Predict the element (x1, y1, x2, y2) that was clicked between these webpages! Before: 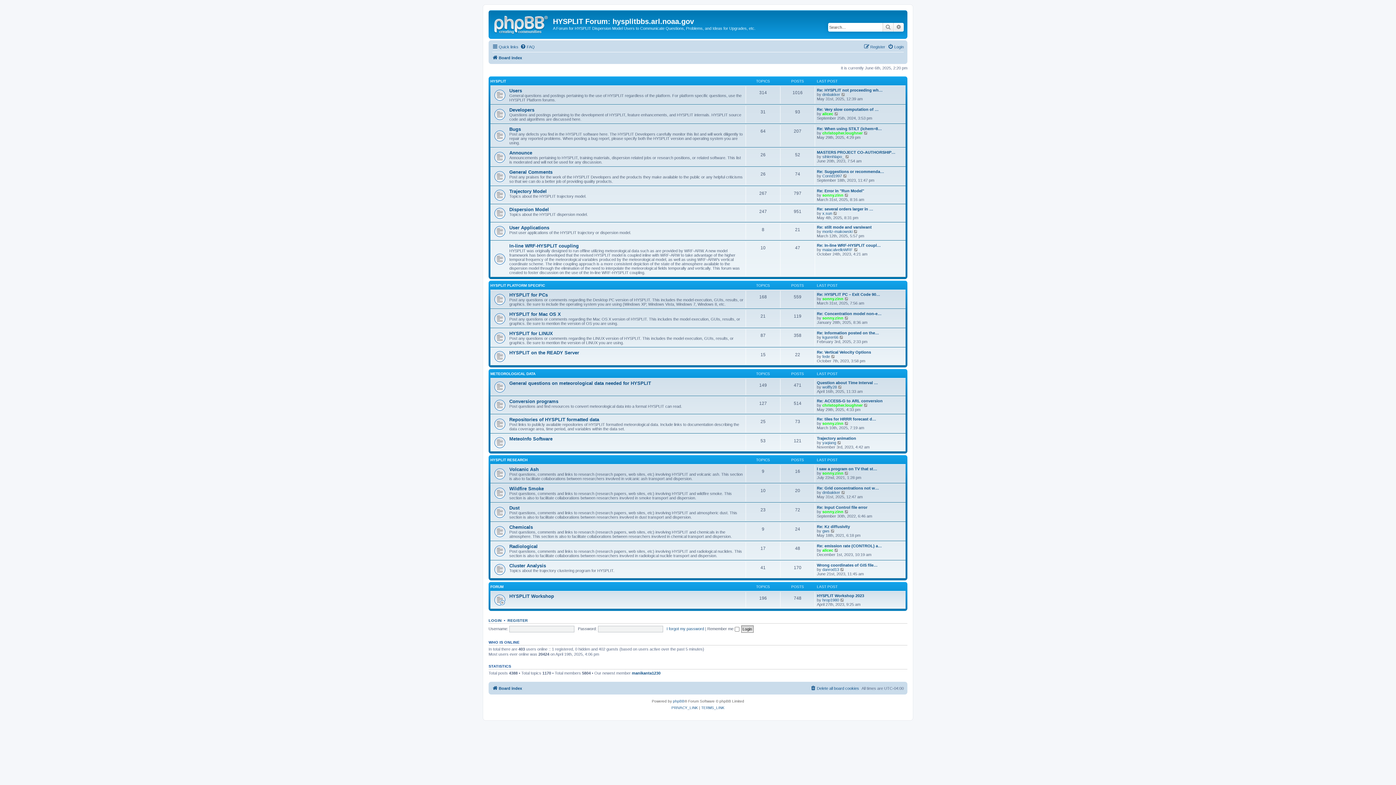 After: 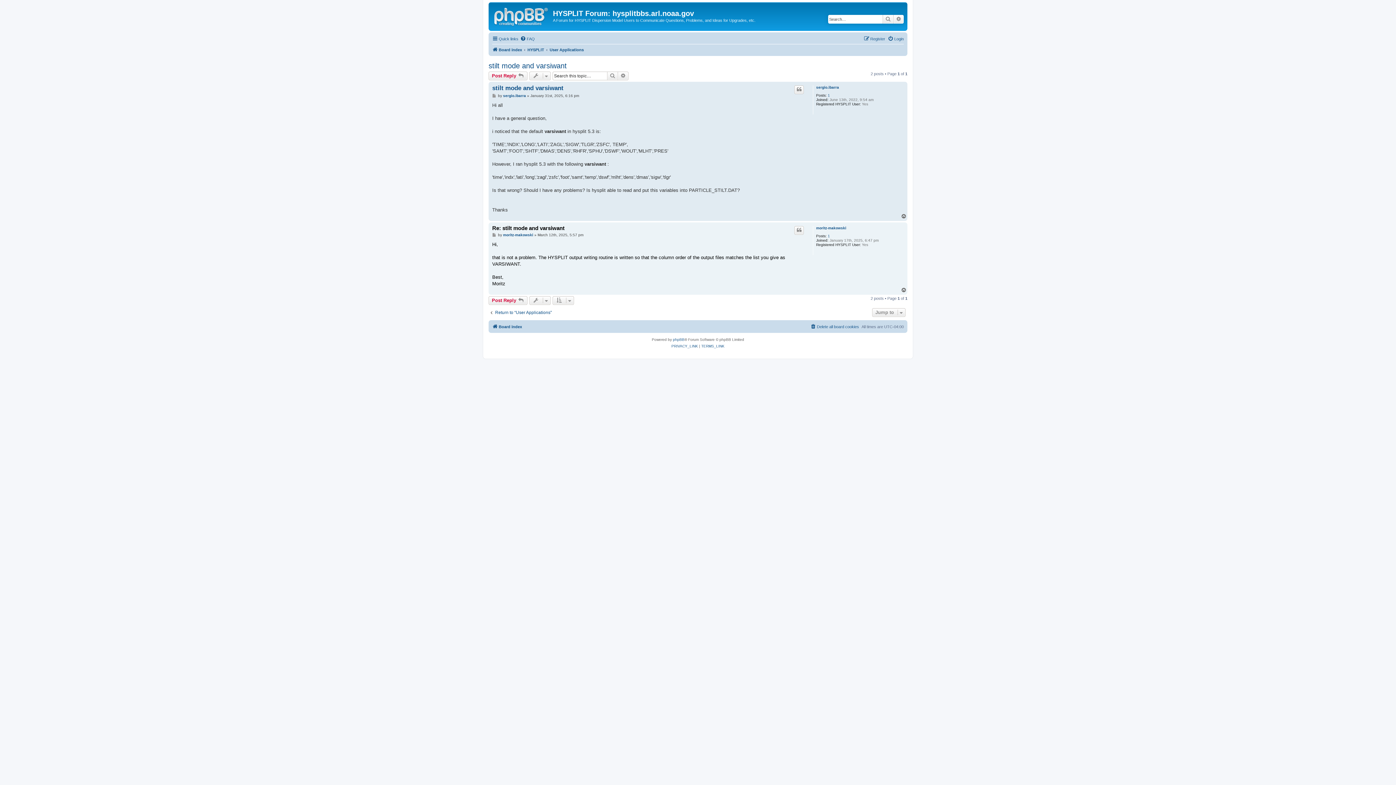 Action: label: Re: stilt mode and varsiwant bbox: (817, 225, 872, 229)